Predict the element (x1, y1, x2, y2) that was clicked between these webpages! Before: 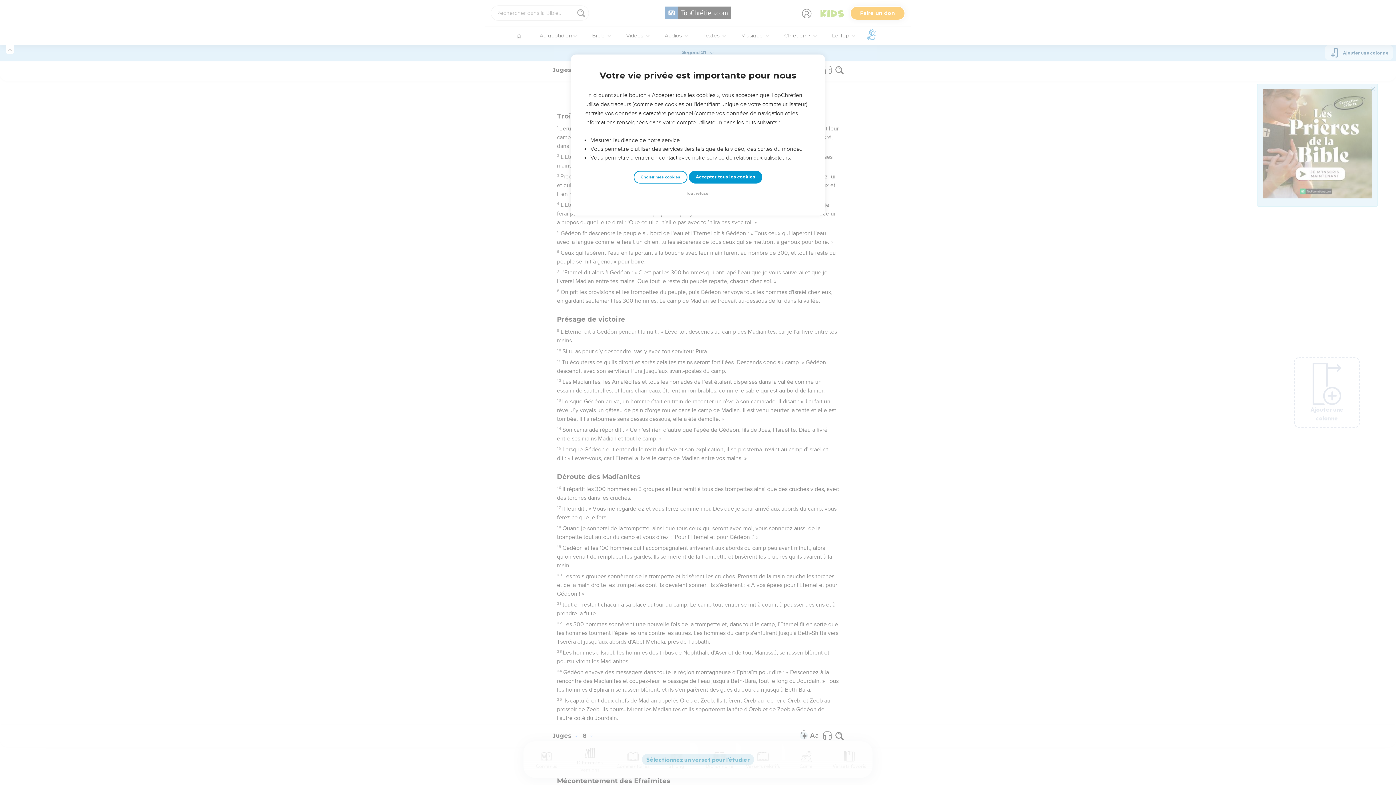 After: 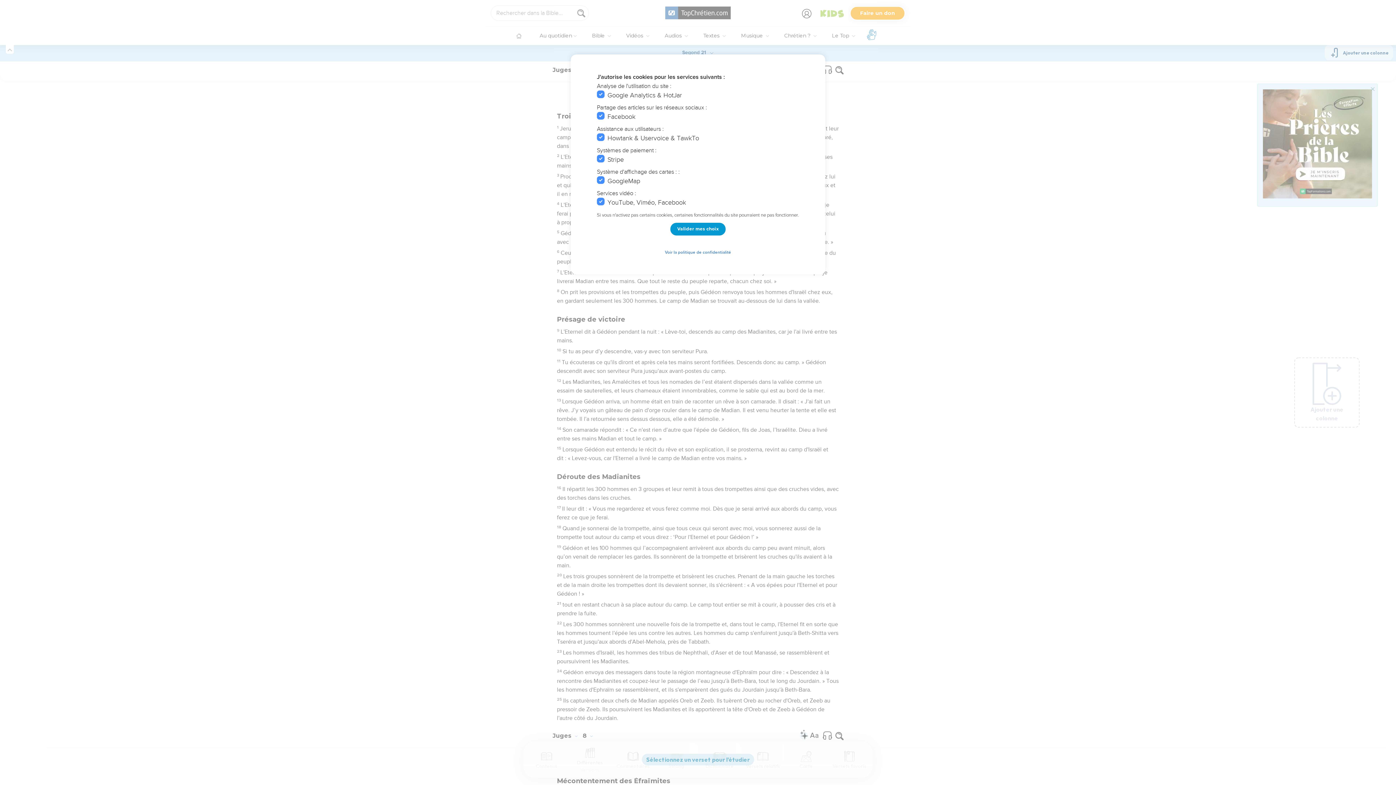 Action: bbox: (633, 170, 687, 183) label: Choisir mes cookies